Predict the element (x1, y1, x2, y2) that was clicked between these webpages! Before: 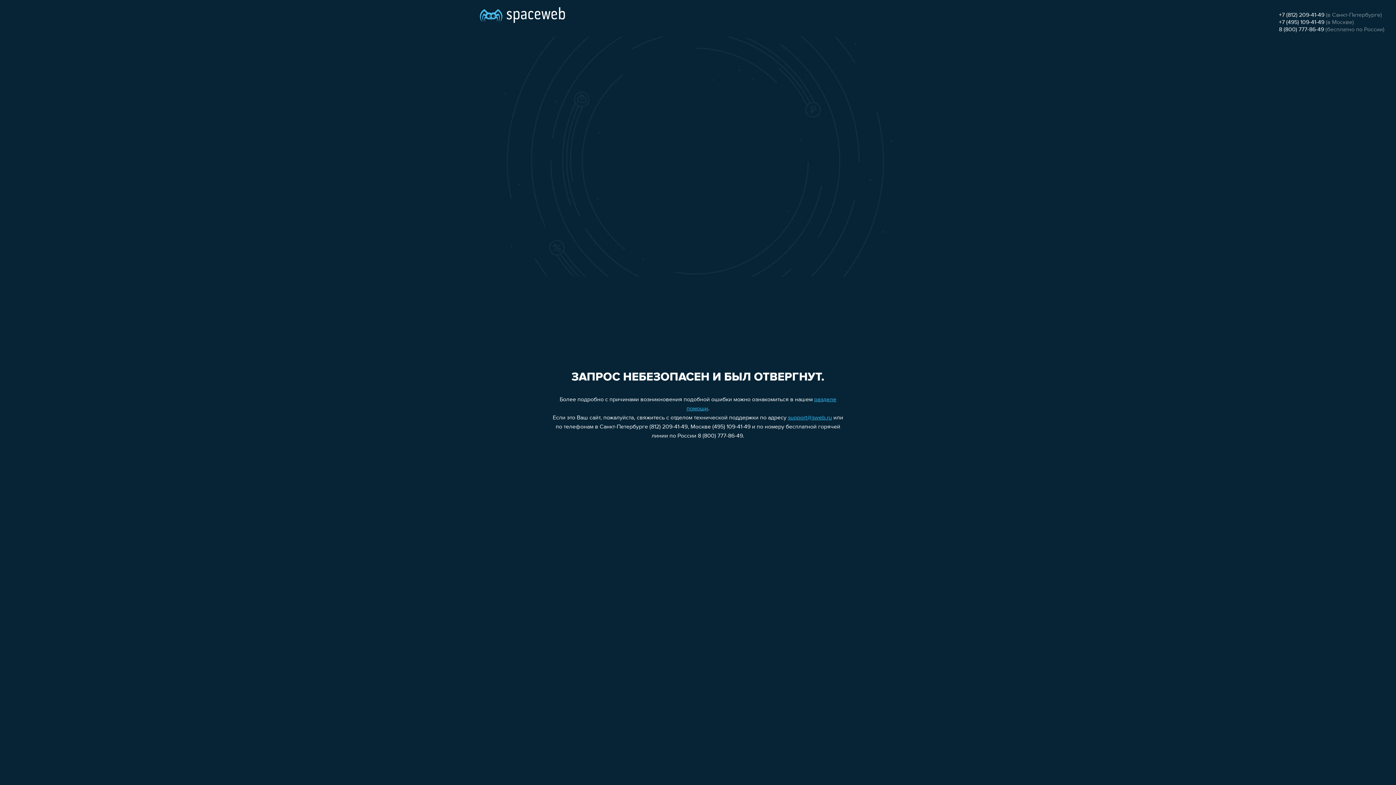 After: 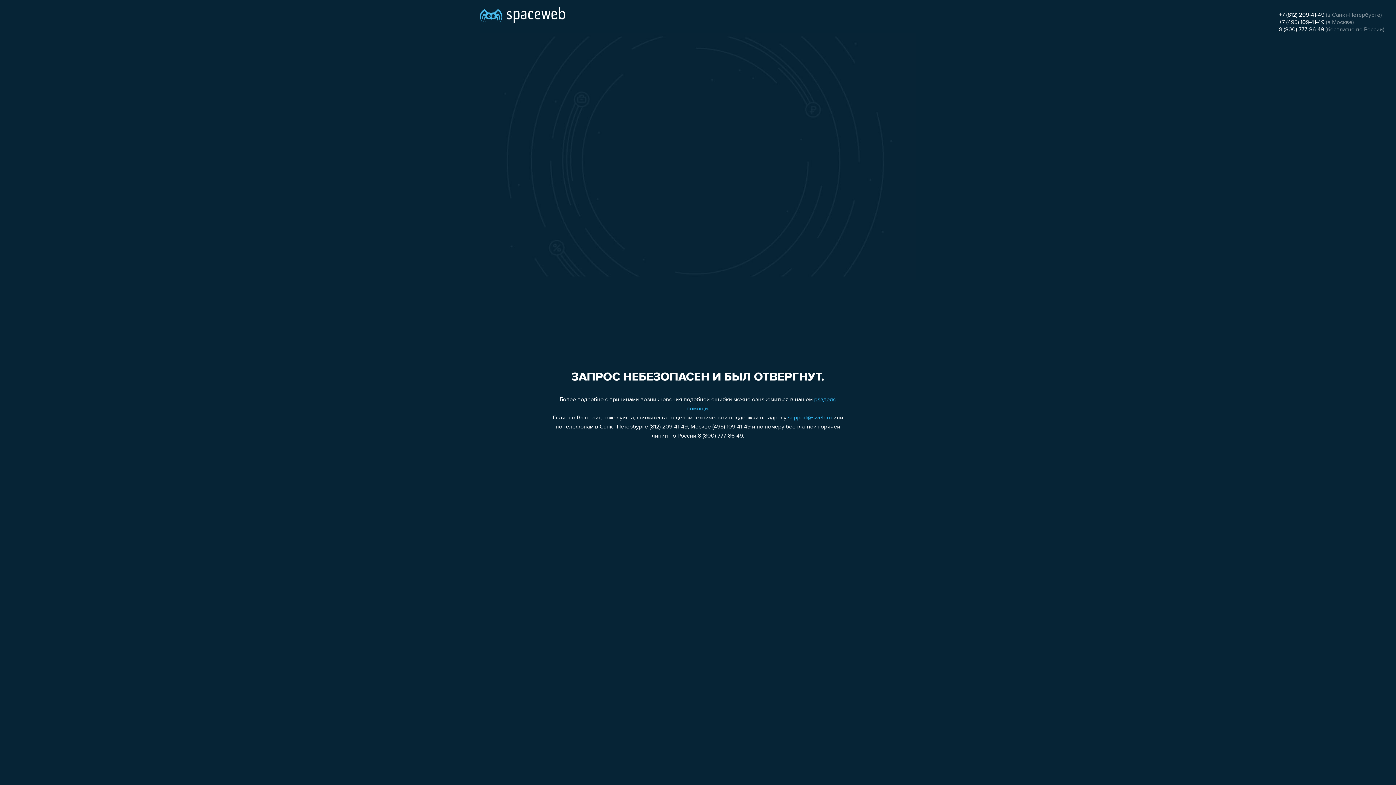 Action: label: +7 (495) 109-41-49 bbox: (1279, 19, 1324, 25)